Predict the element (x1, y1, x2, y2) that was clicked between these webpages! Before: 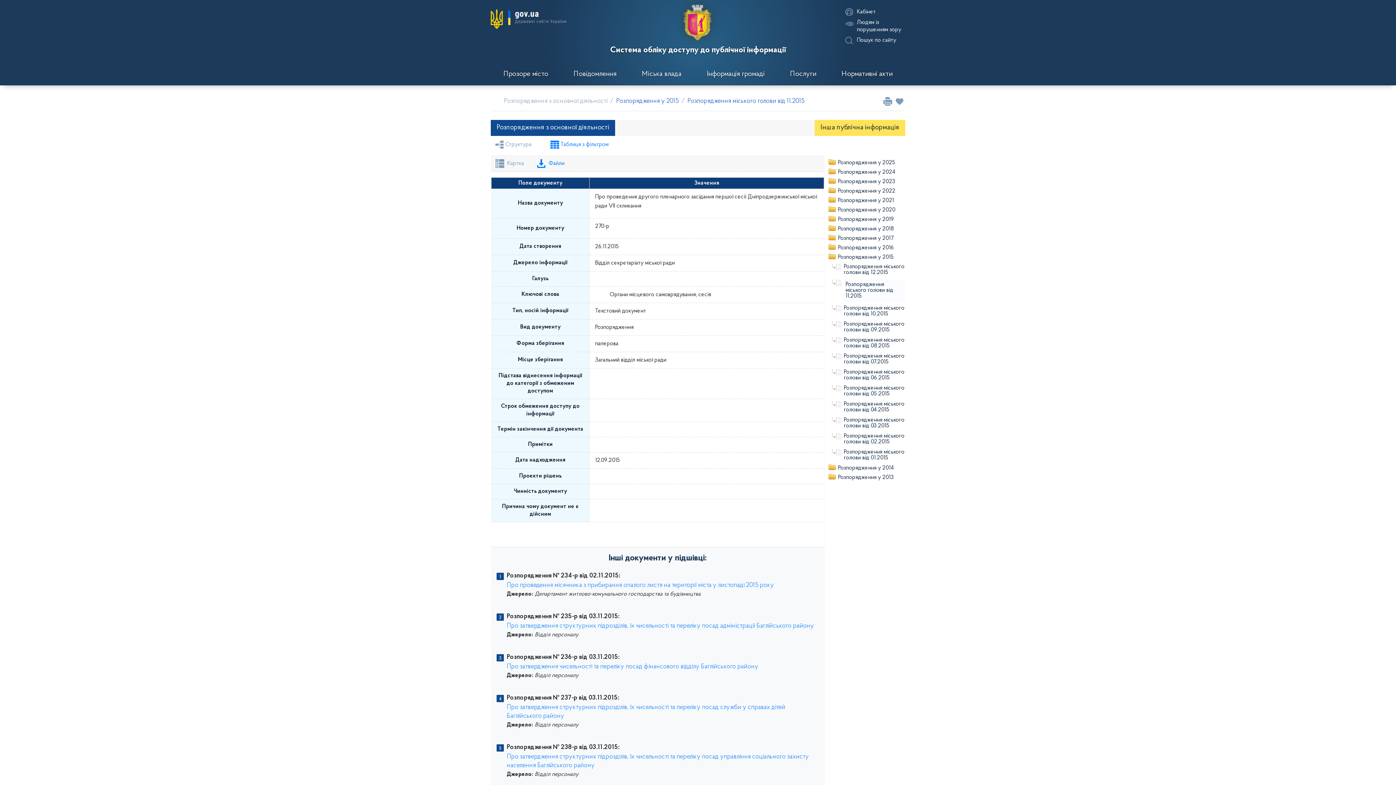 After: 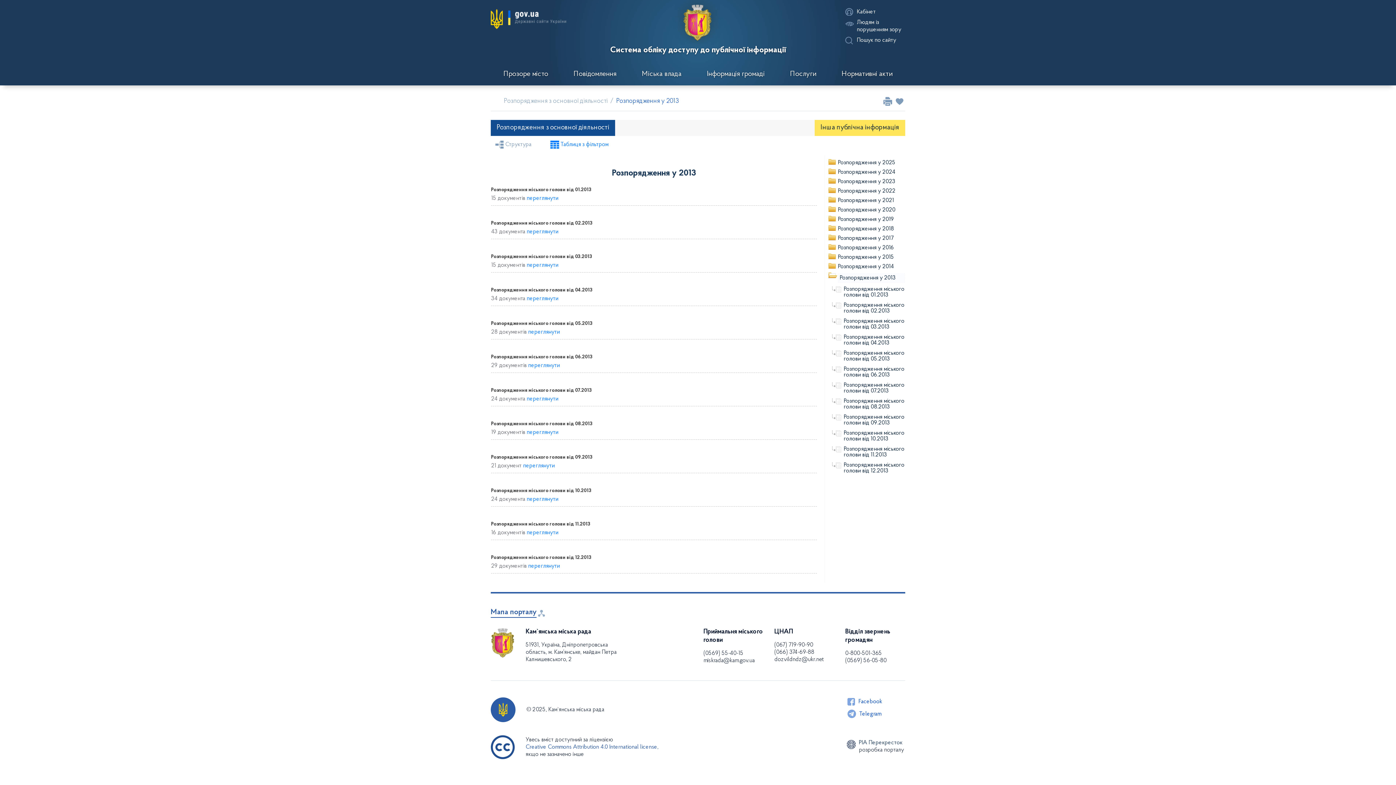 Action: bbox: (838, 474, 894, 480) label: Розпорядження у 2013